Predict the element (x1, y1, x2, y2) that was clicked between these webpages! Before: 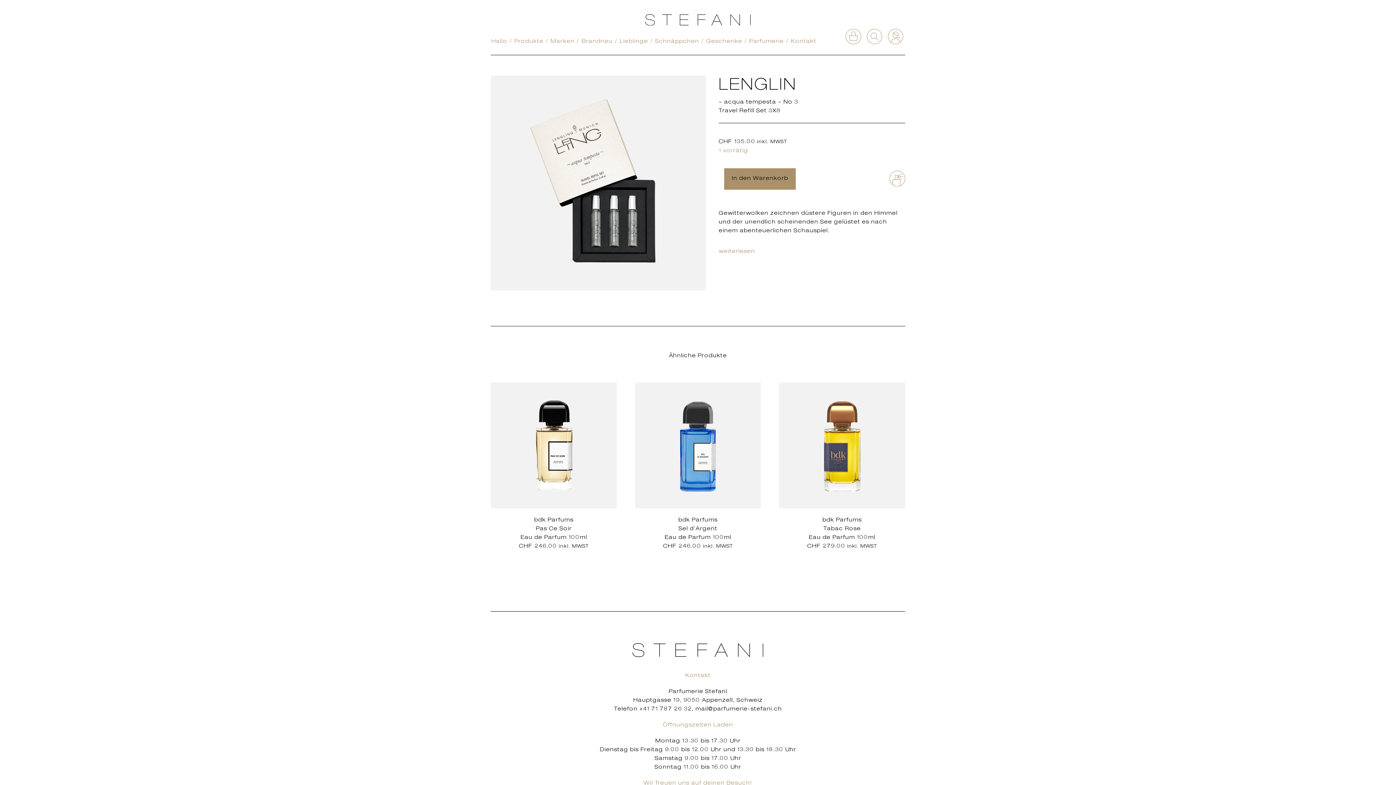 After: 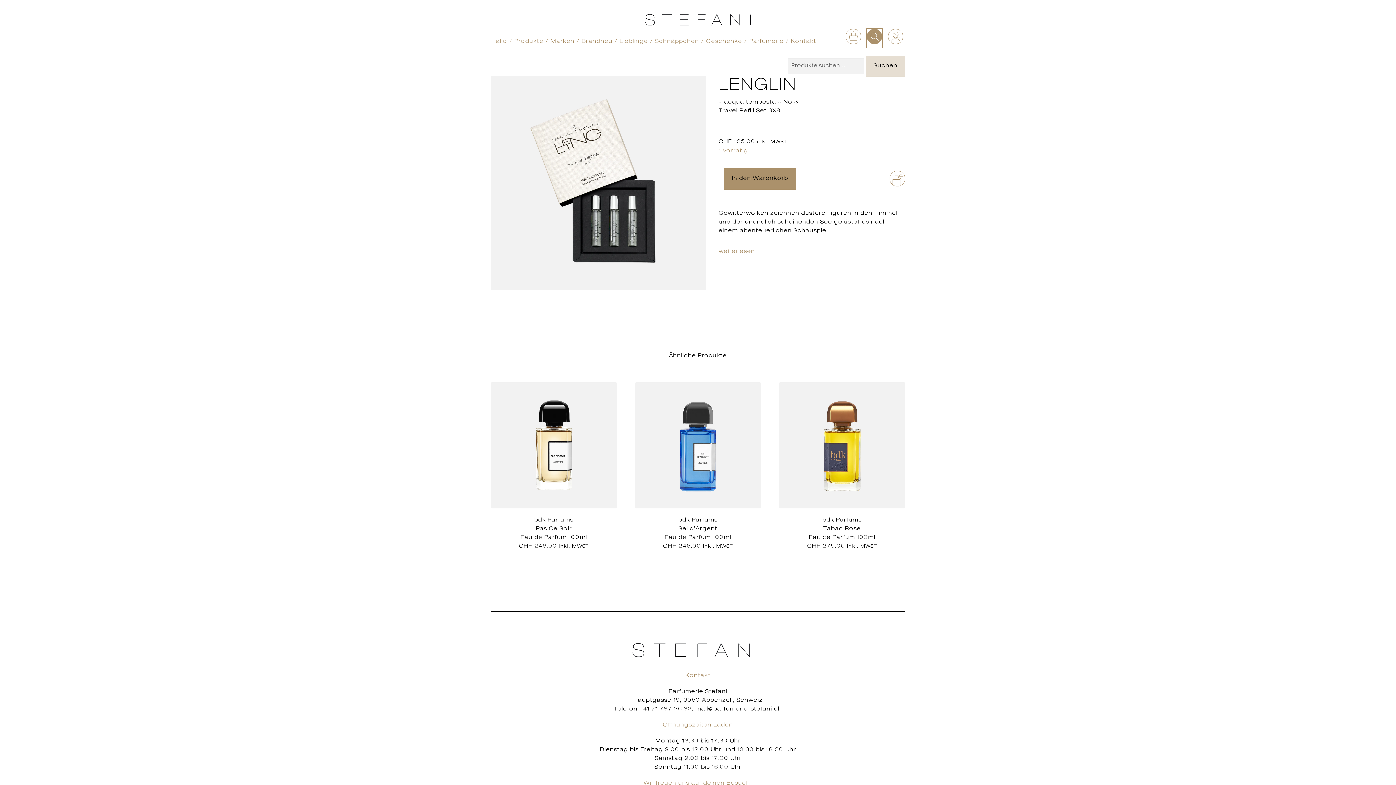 Action: bbox: (866, 28, 882, 47) label: Suche